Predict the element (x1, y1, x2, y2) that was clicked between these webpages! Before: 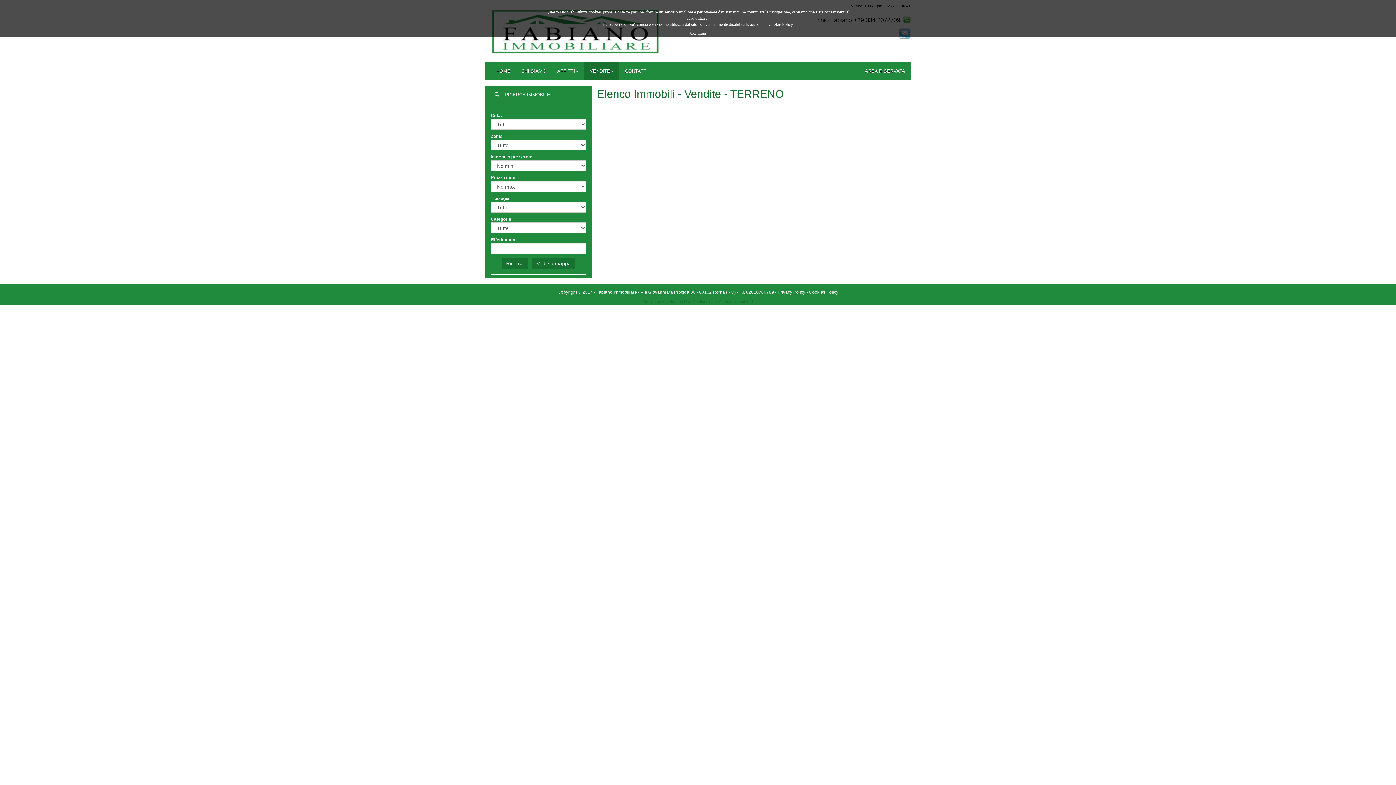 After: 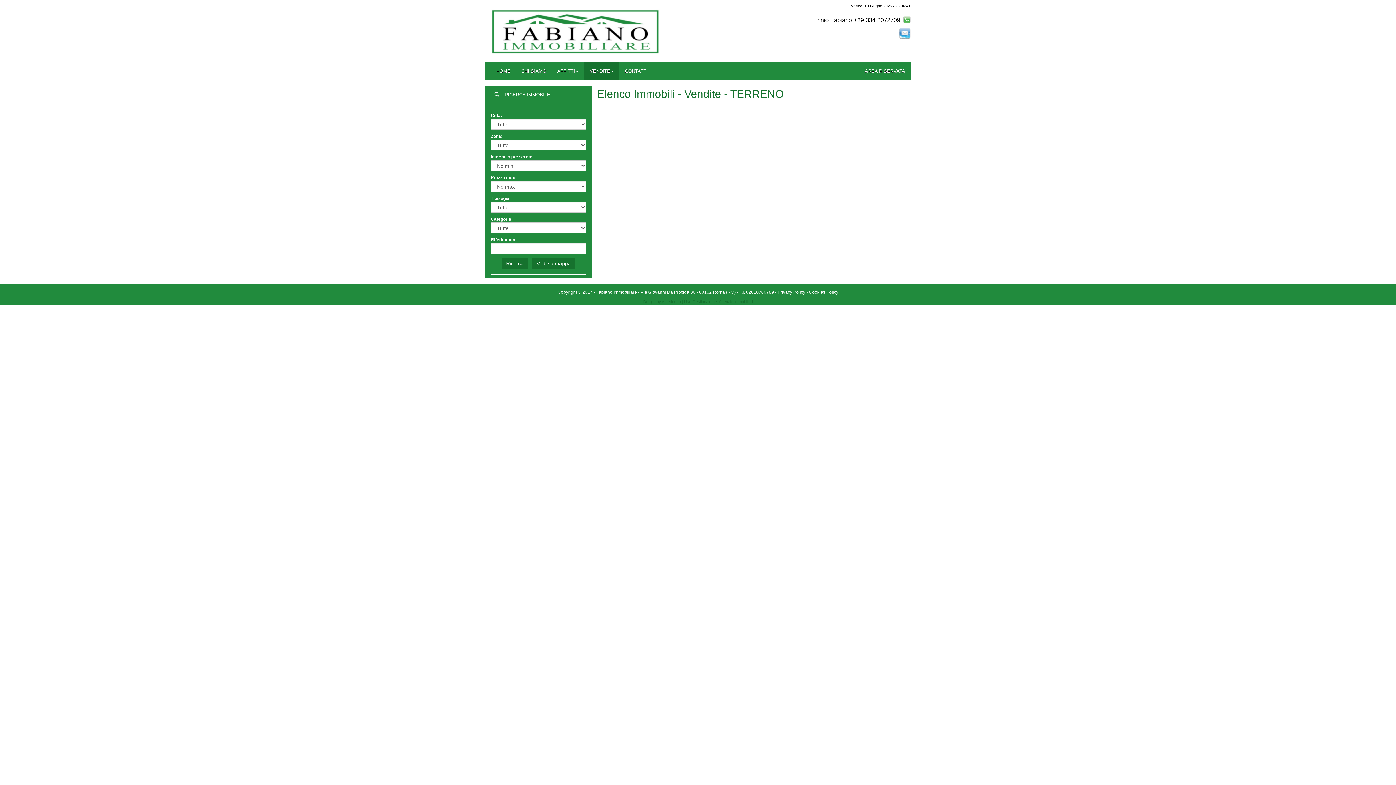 Action: bbox: (809, 289, 838, 294) label: Cookies Policy